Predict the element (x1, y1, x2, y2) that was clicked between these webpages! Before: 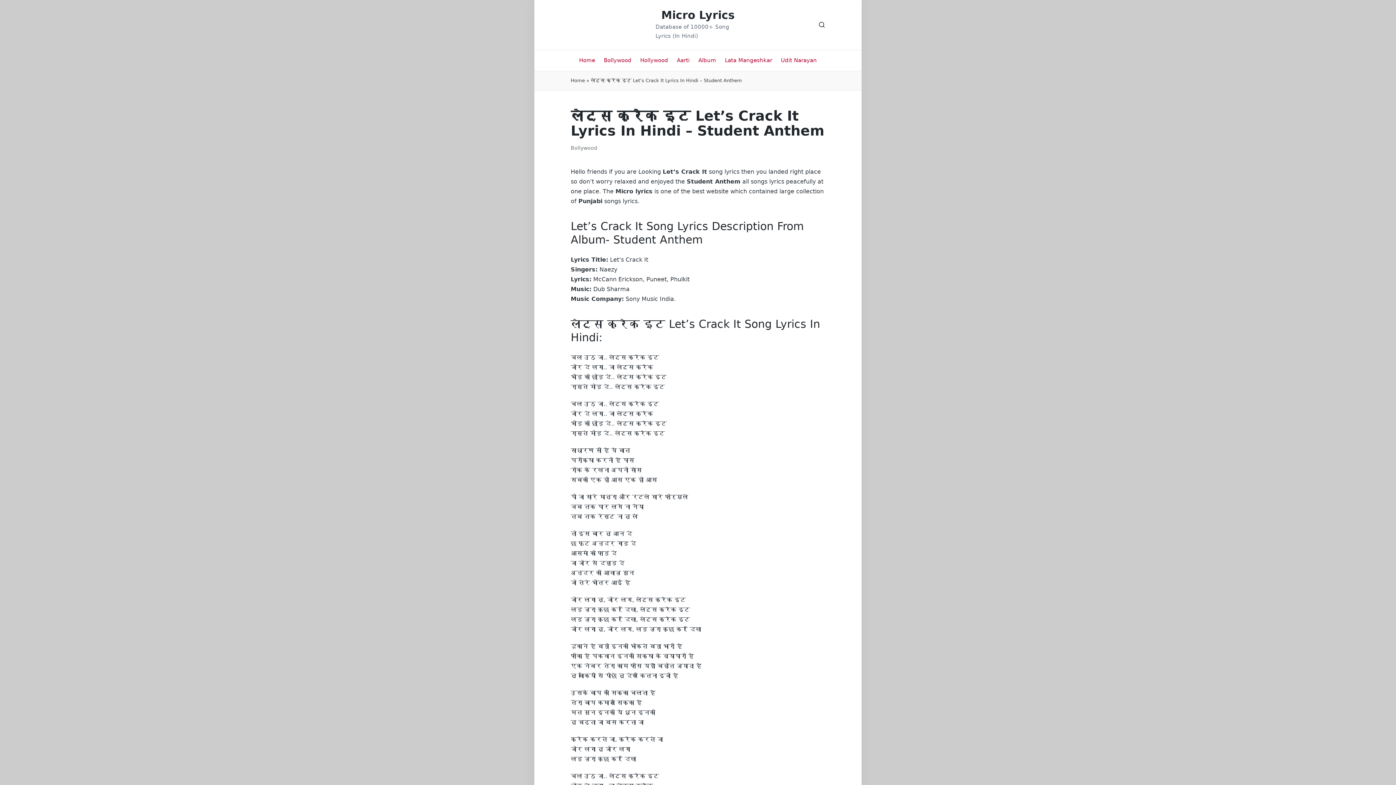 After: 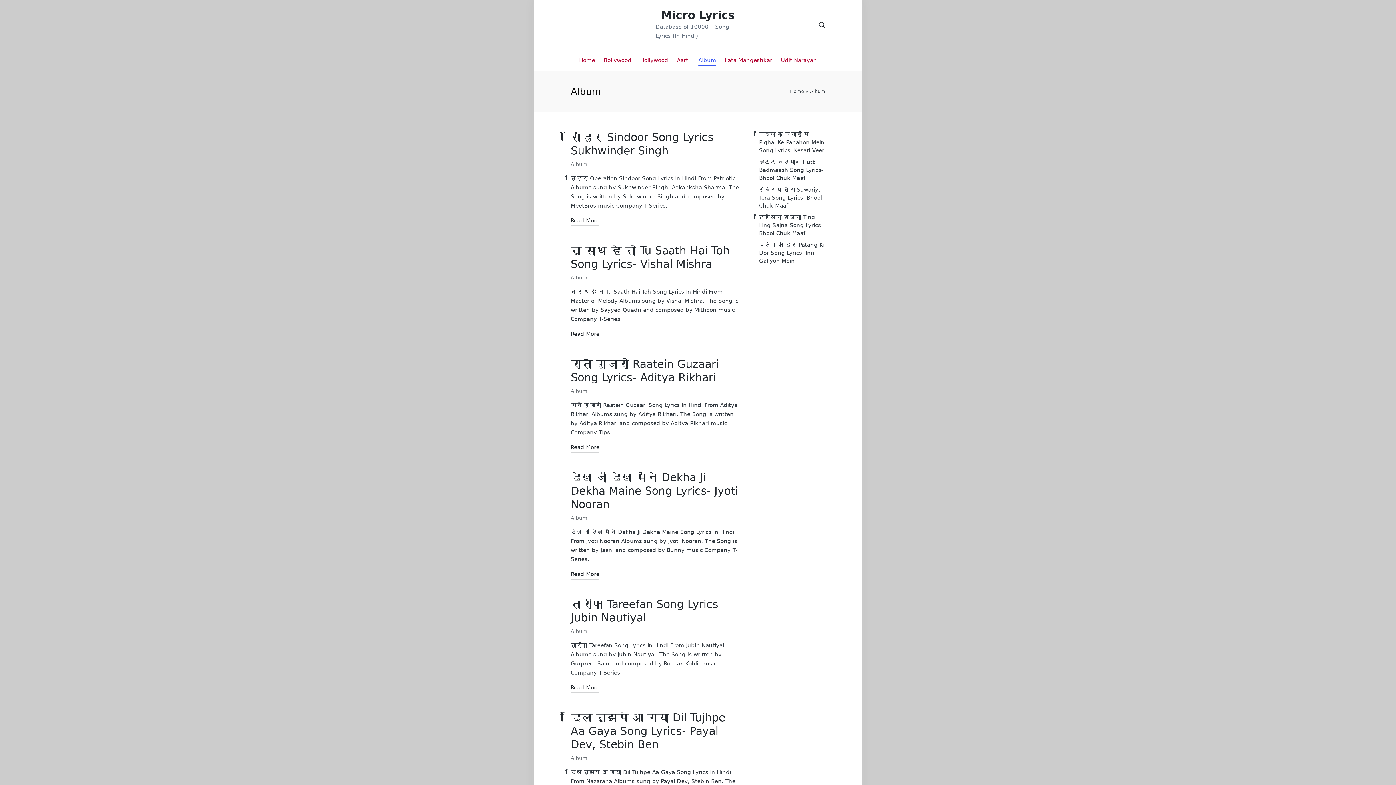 Action: bbox: (698, 50, 716, 70) label: Album